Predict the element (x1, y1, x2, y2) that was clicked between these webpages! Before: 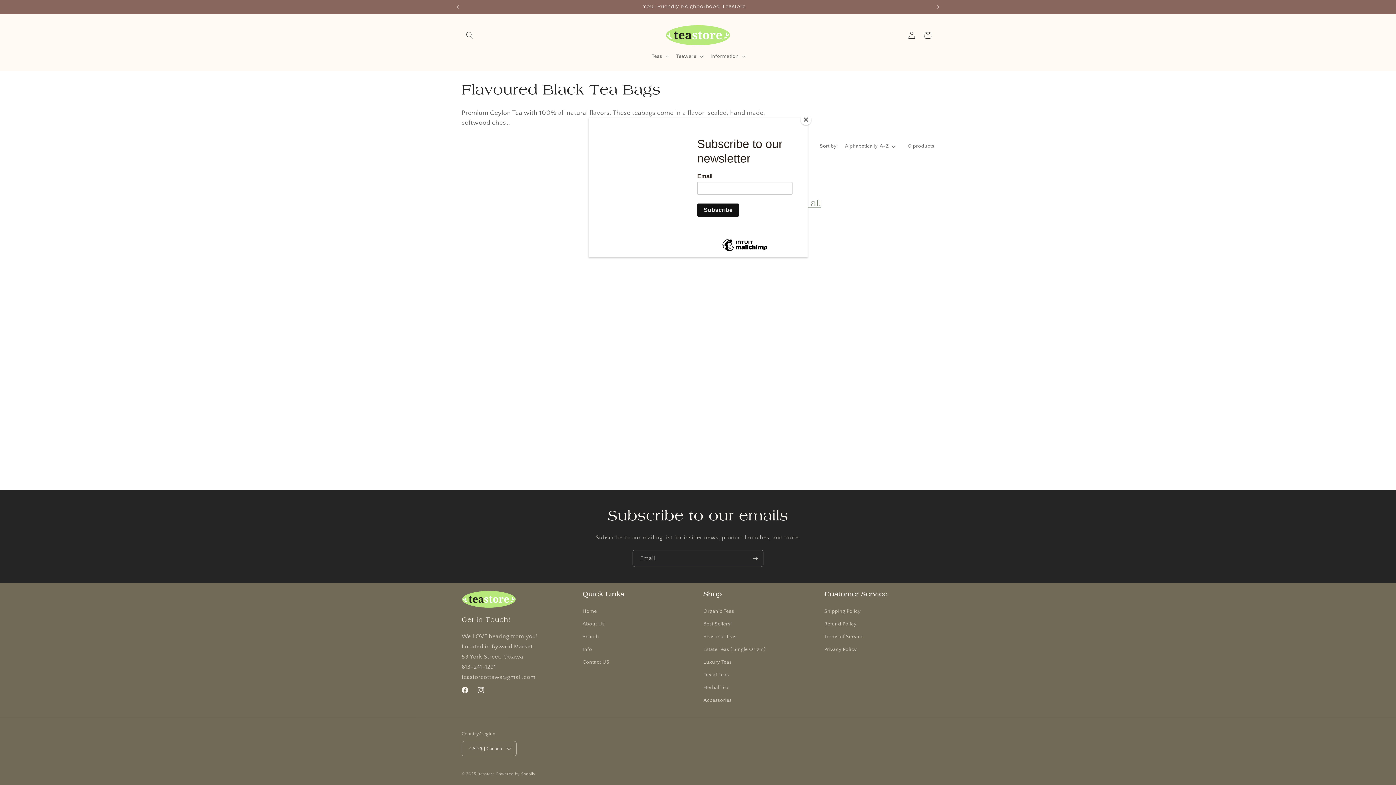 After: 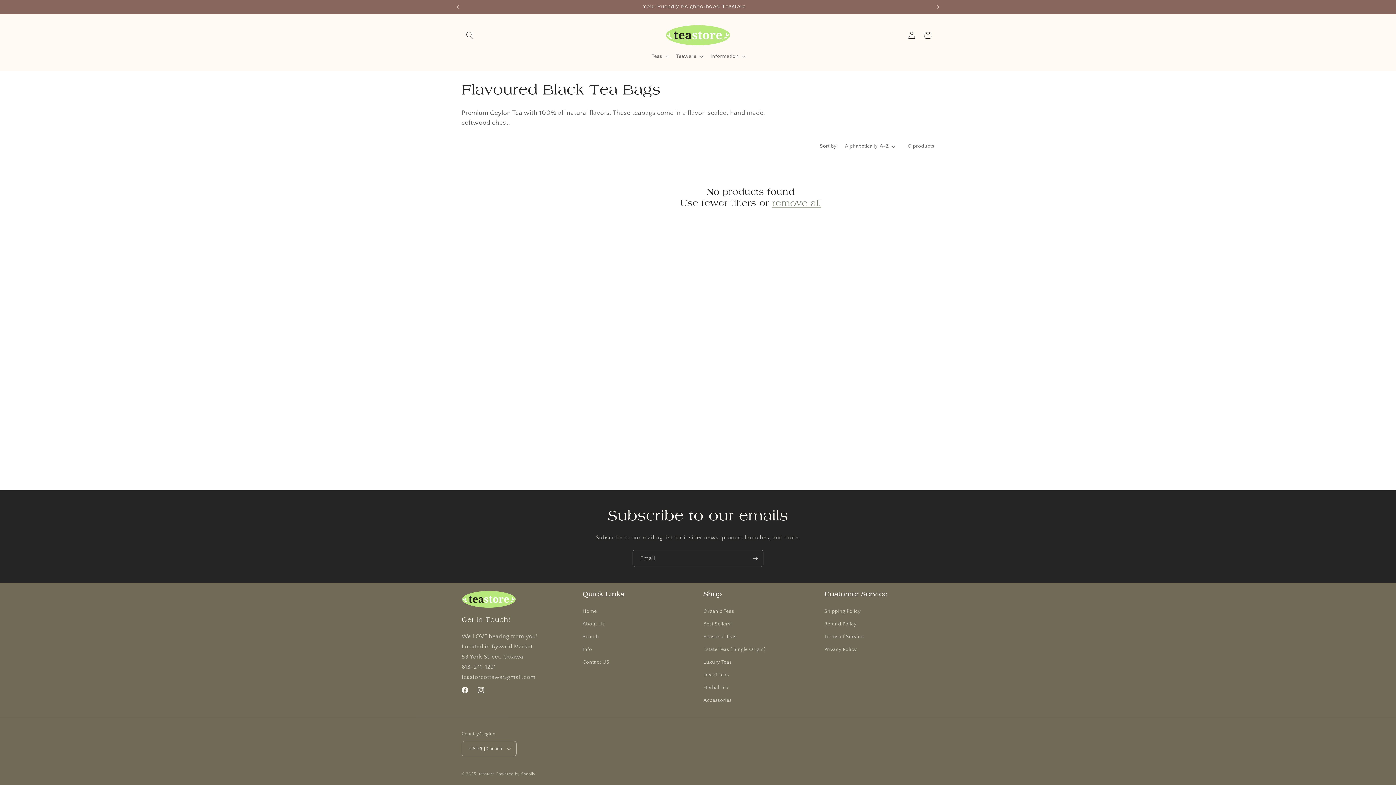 Action: bbox: (800, 114, 811, 125) label: Close